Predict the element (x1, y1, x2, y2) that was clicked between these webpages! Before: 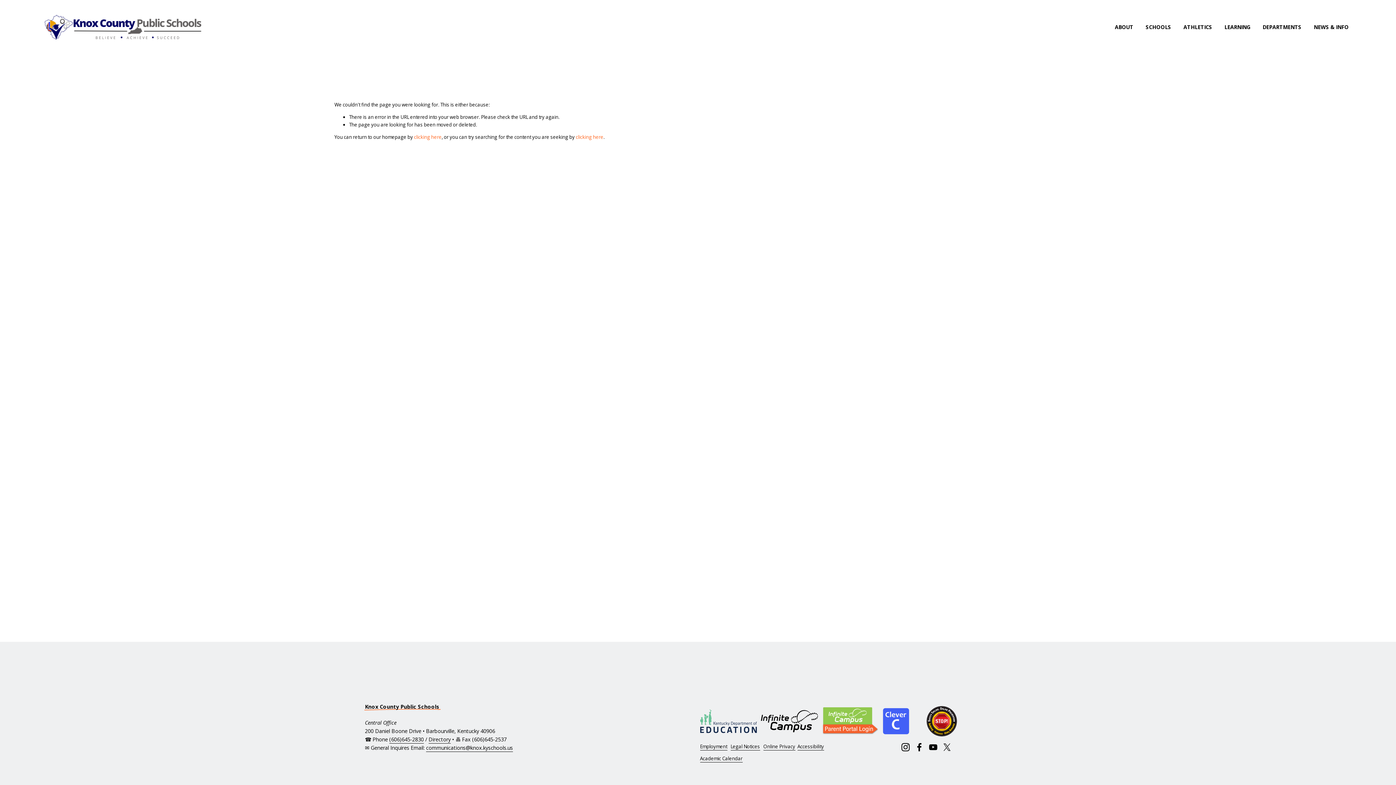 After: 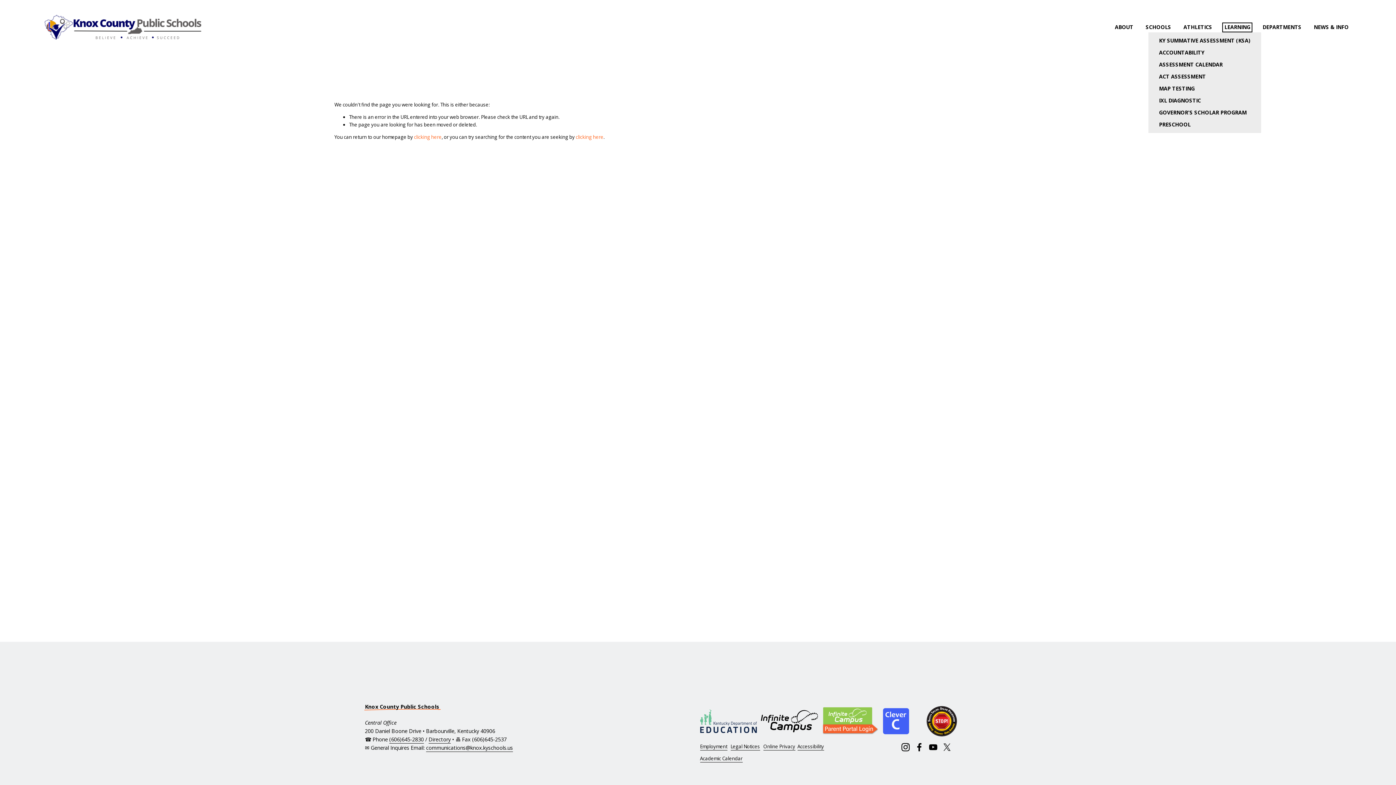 Action: label: folder dropdown bbox: (1224, 24, 1250, 30)